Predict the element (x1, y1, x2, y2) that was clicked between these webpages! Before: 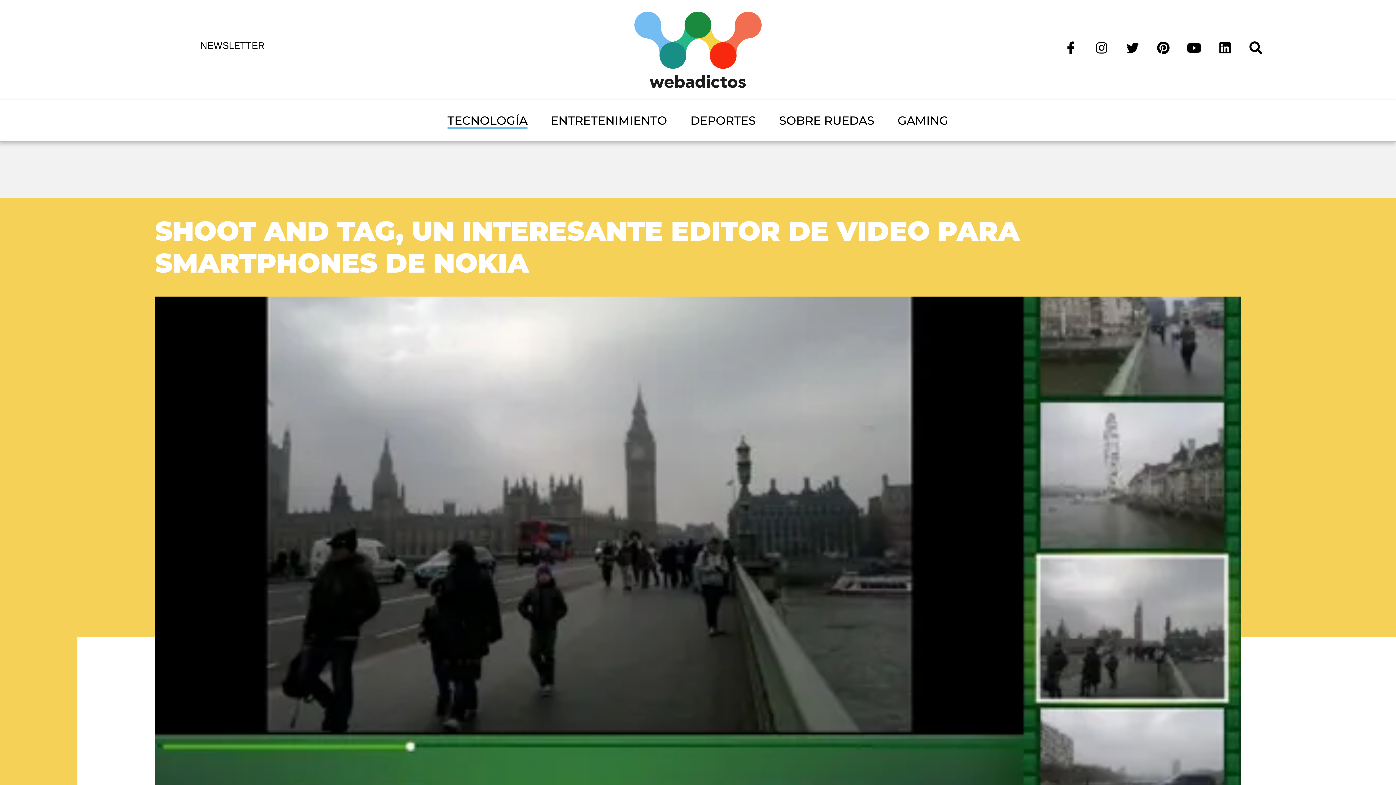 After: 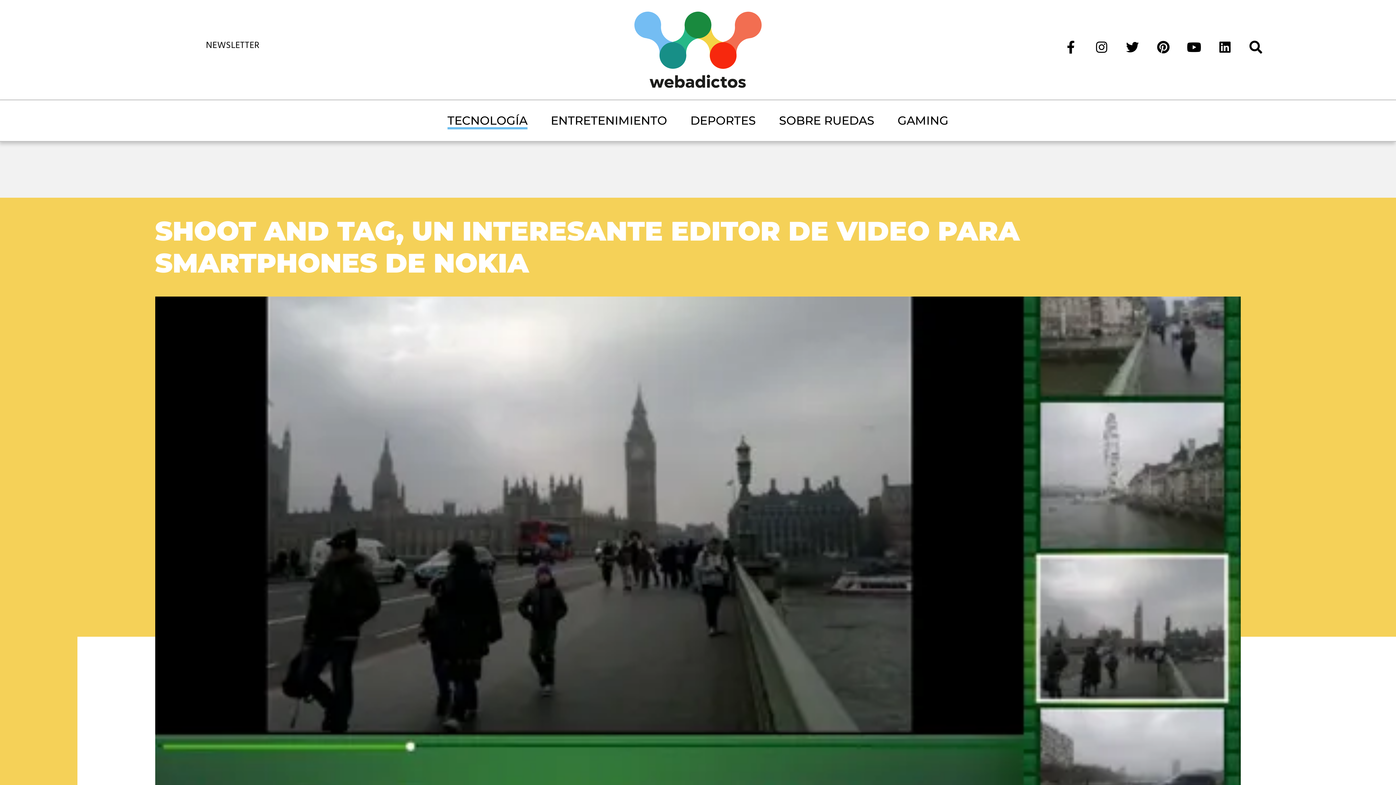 Action: bbox: (1215, 43, 1234, 50)